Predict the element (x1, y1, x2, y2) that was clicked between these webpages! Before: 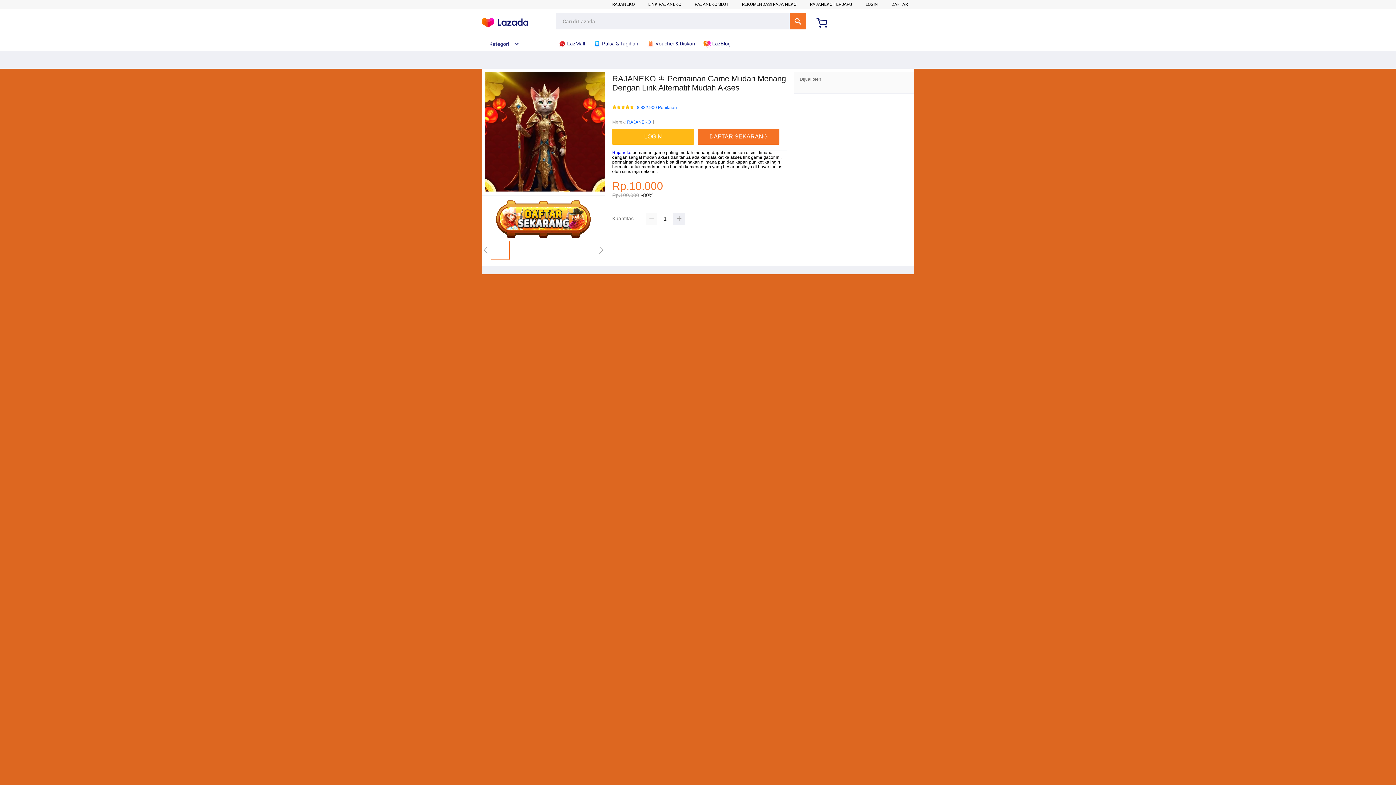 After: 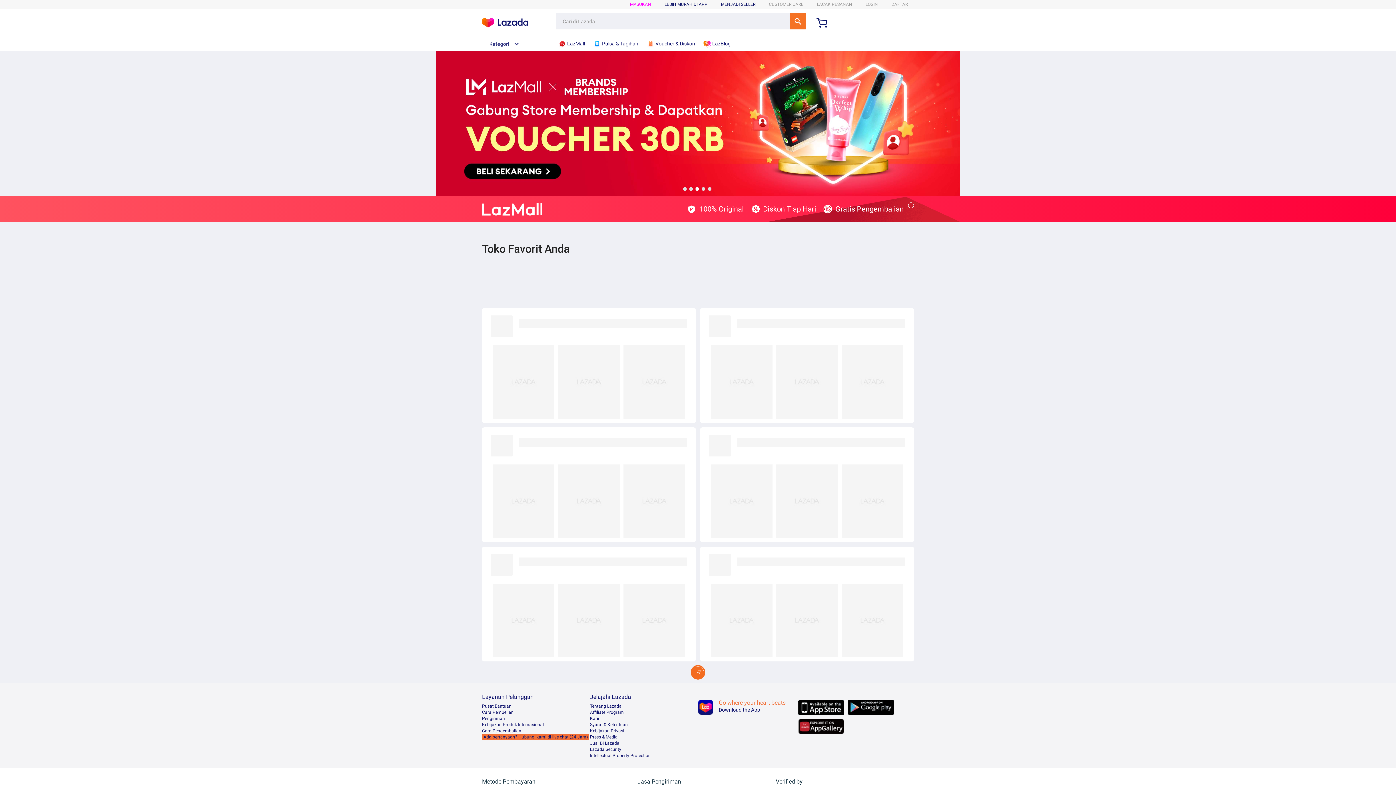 Action: bbox: (558, 36, 588, 50) label:  LazMall